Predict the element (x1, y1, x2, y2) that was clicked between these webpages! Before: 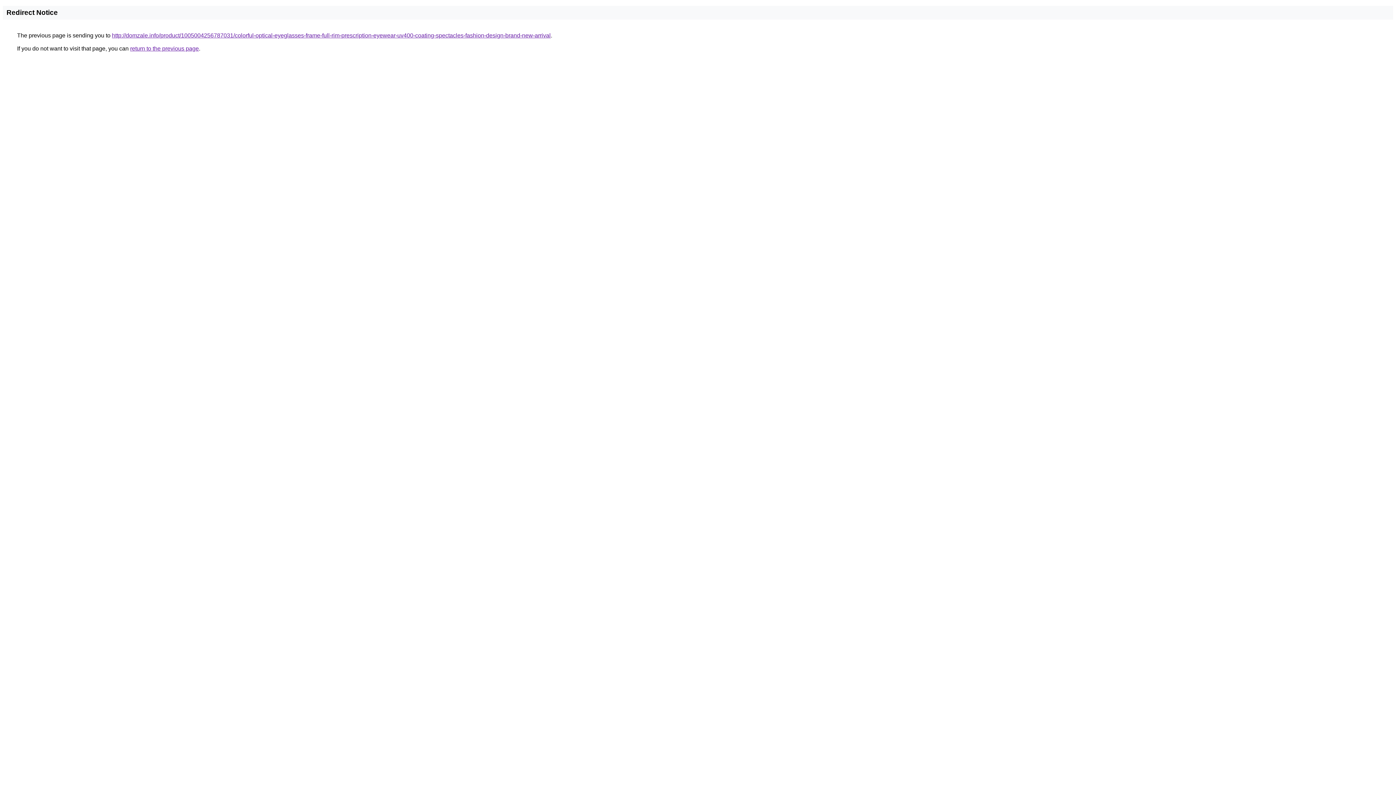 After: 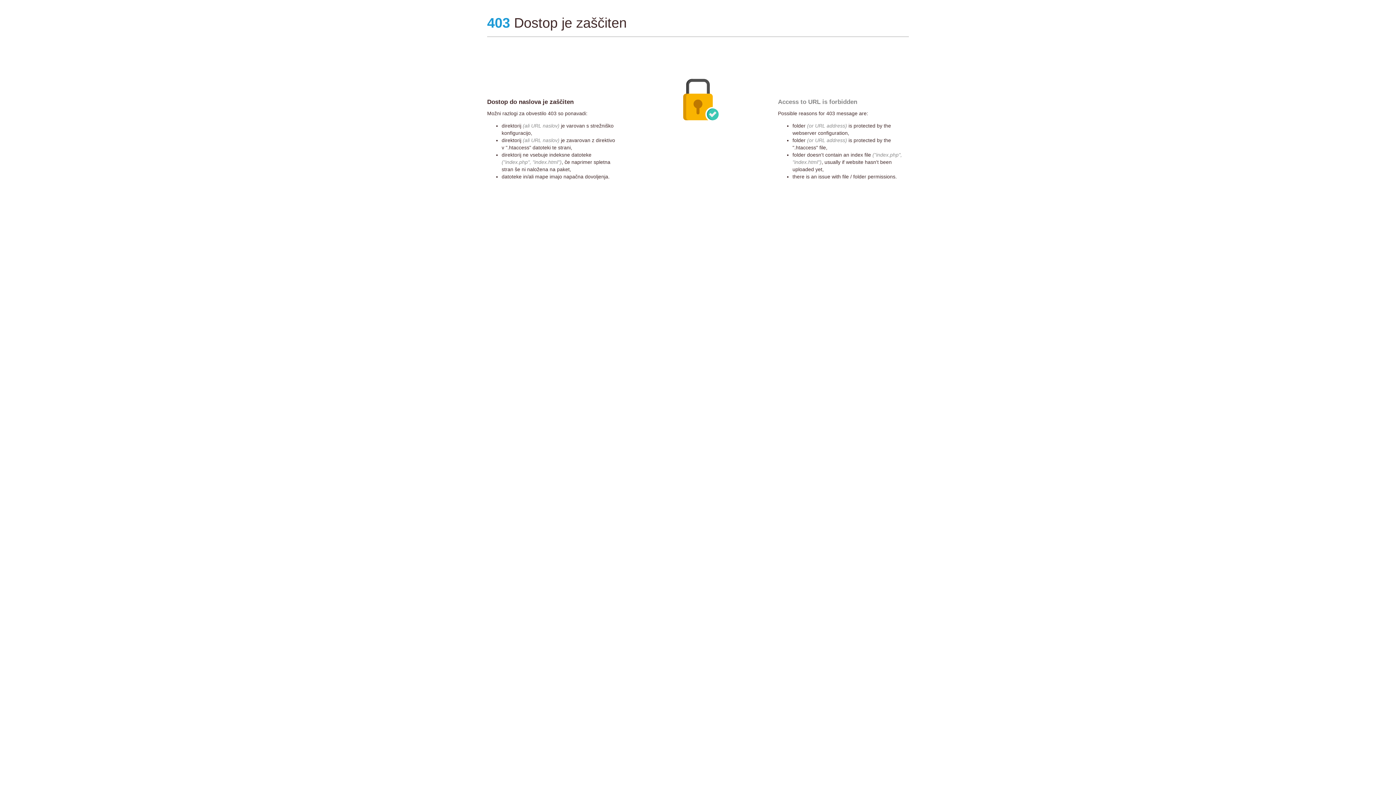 Action: label: http://domzale.info/product/1005004256787031/colorful-optical-eyeglasses-frame-full-rim-prescription-eyewear-uv400-coating-spectacles-fashion-design-brand-new-arrival bbox: (112, 32, 550, 38)